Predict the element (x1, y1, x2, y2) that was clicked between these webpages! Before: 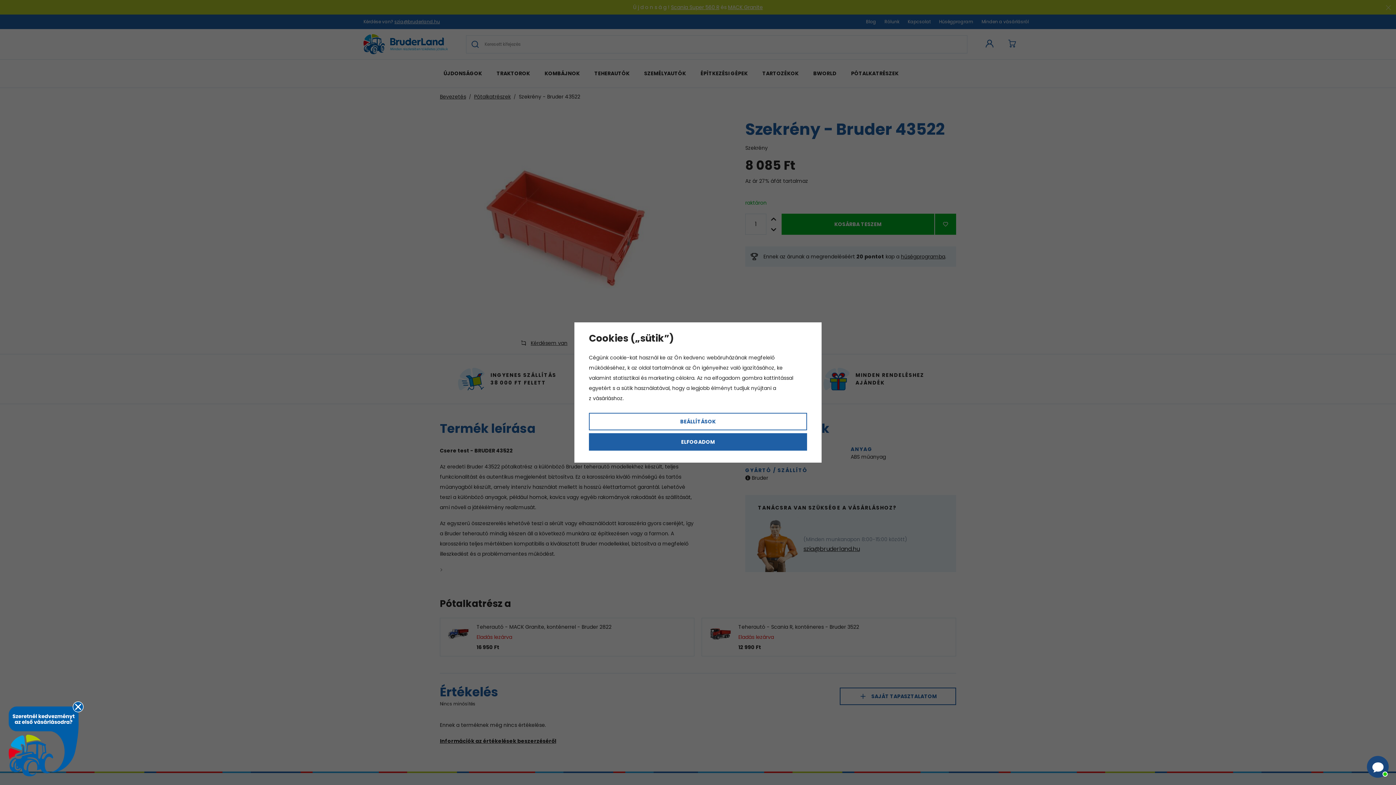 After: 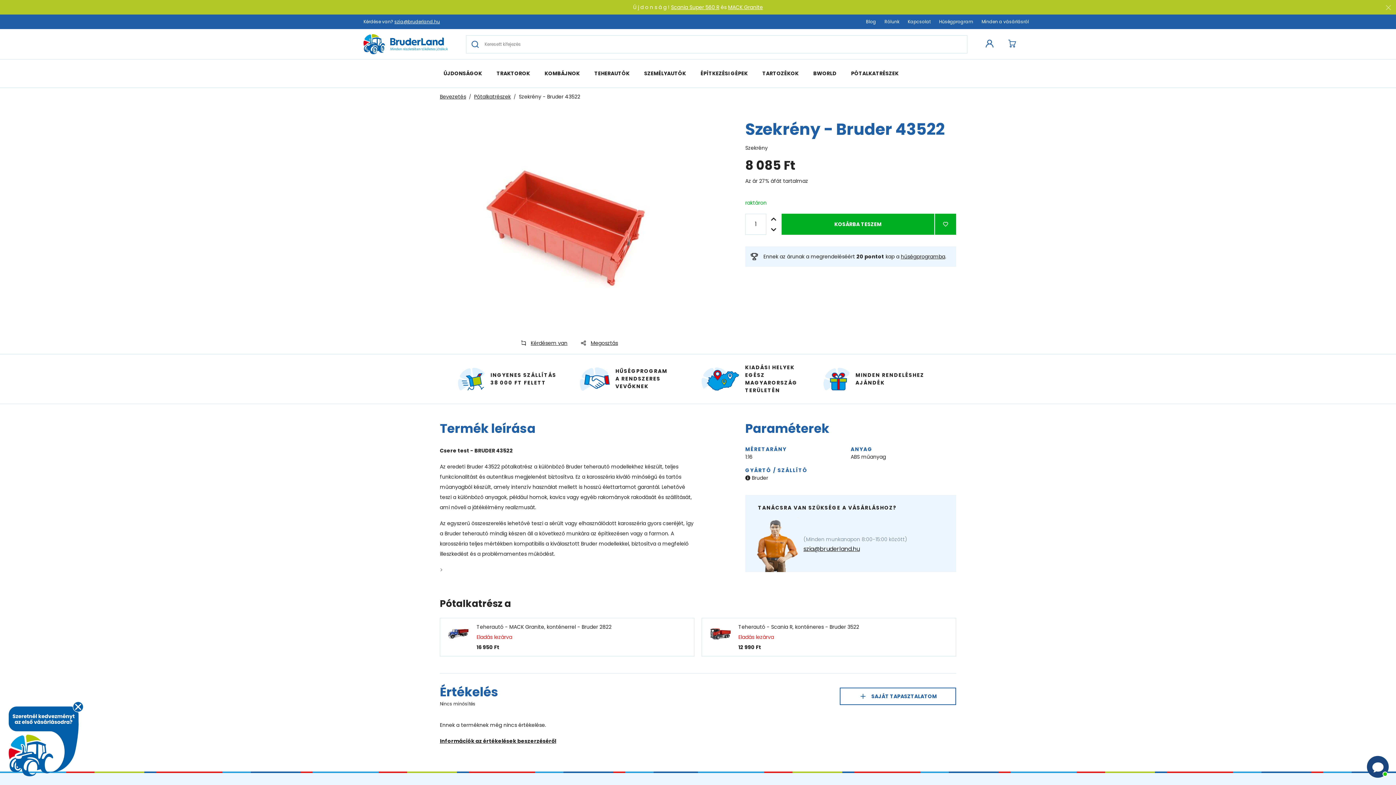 Action: bbox: (589, 433, 807, 451) label: ELFOGADOM